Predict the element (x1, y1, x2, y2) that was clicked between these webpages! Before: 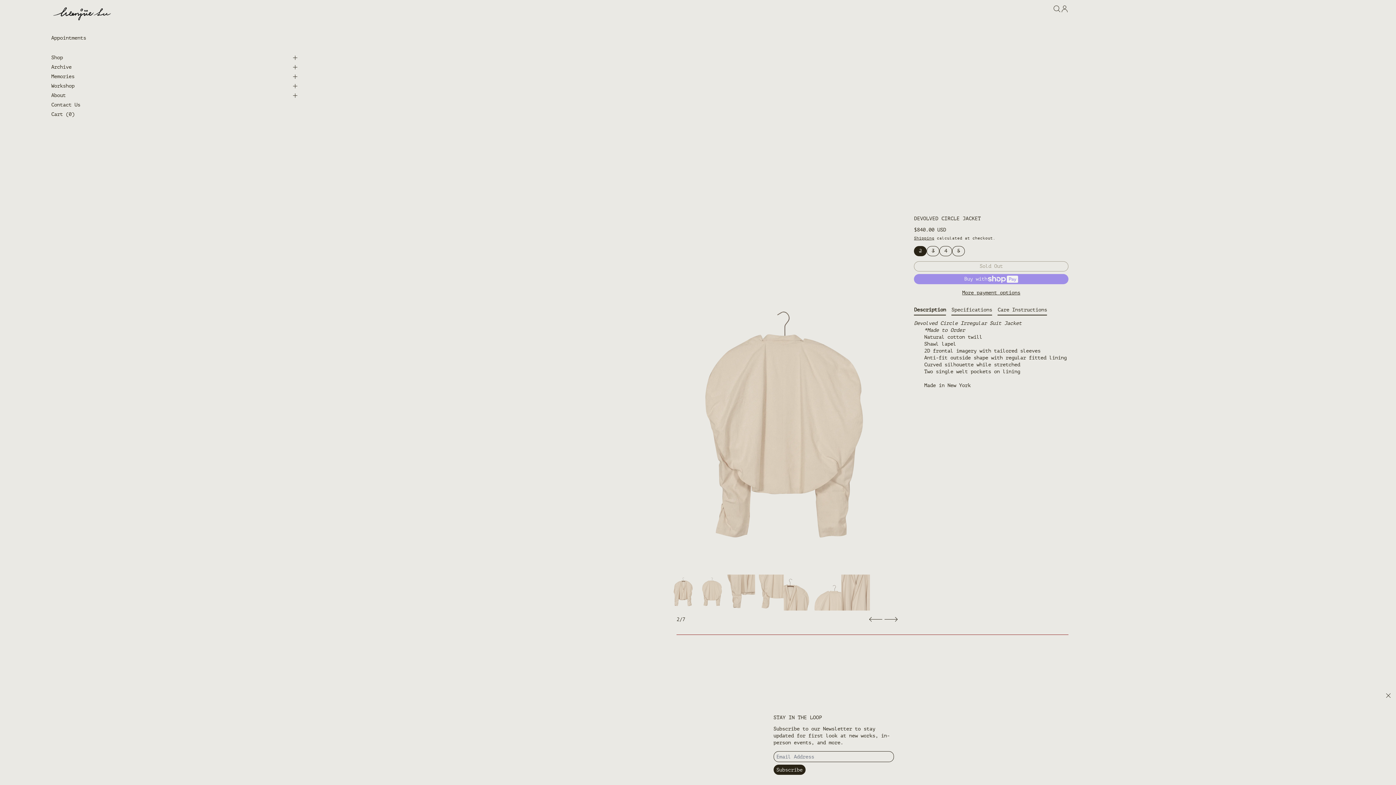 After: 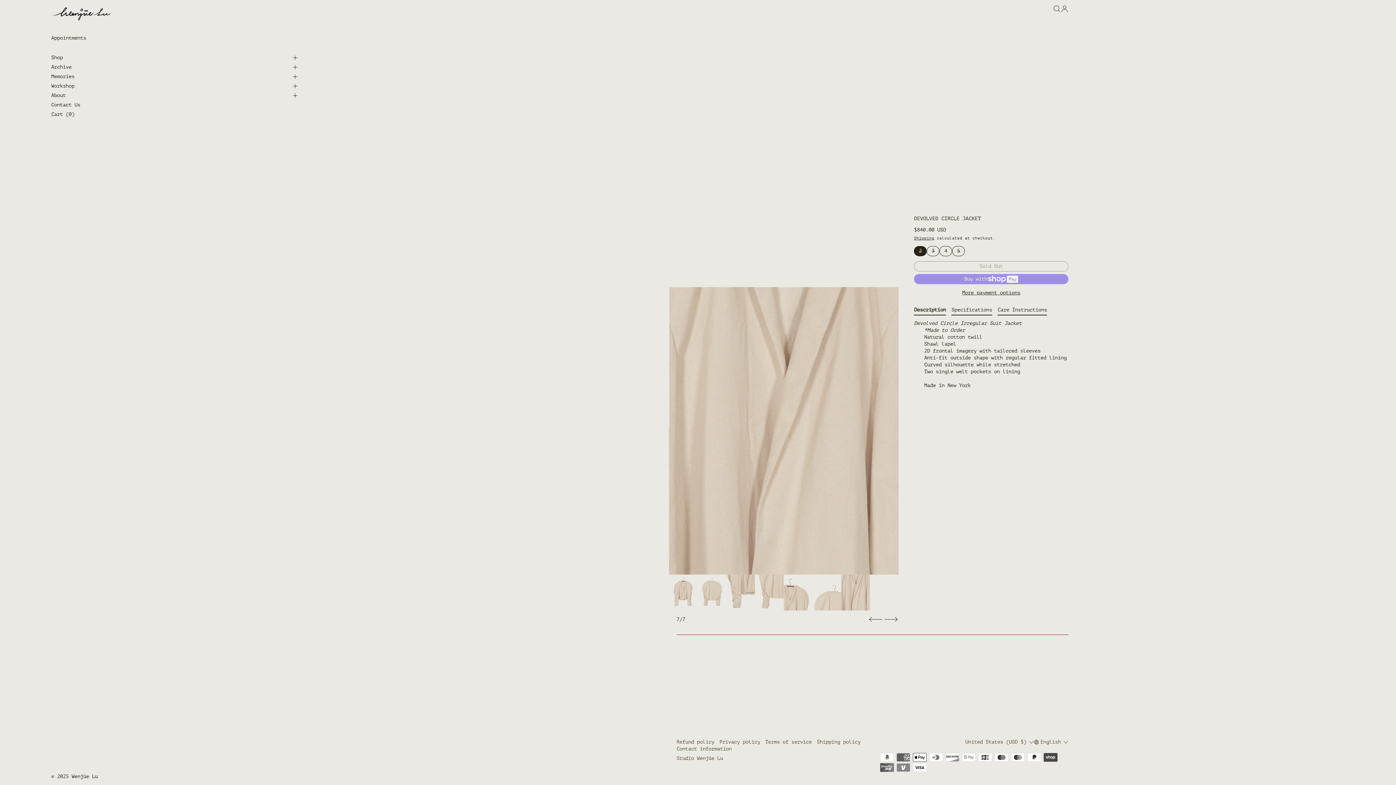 Action: bbox: (841, 574, 870, 610) label: Go to slide 7